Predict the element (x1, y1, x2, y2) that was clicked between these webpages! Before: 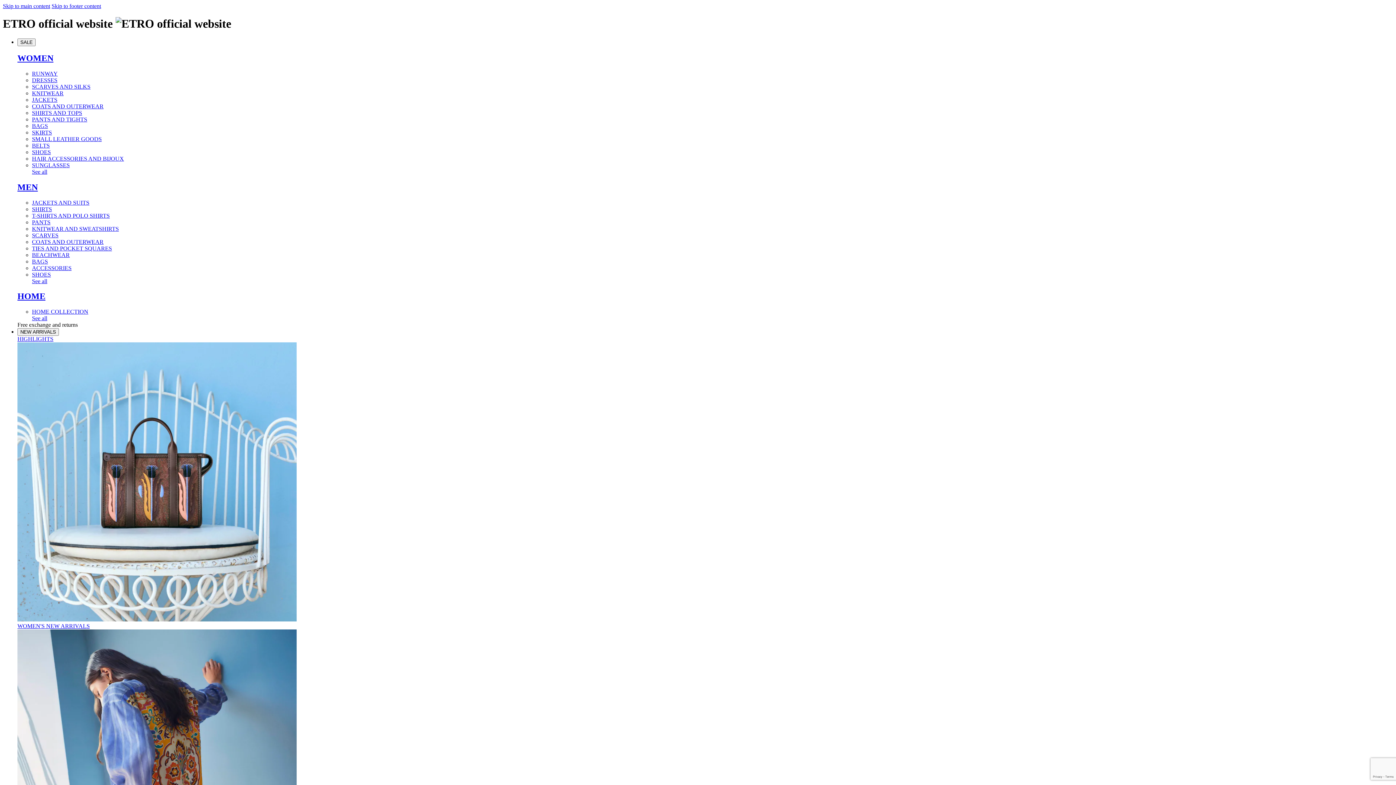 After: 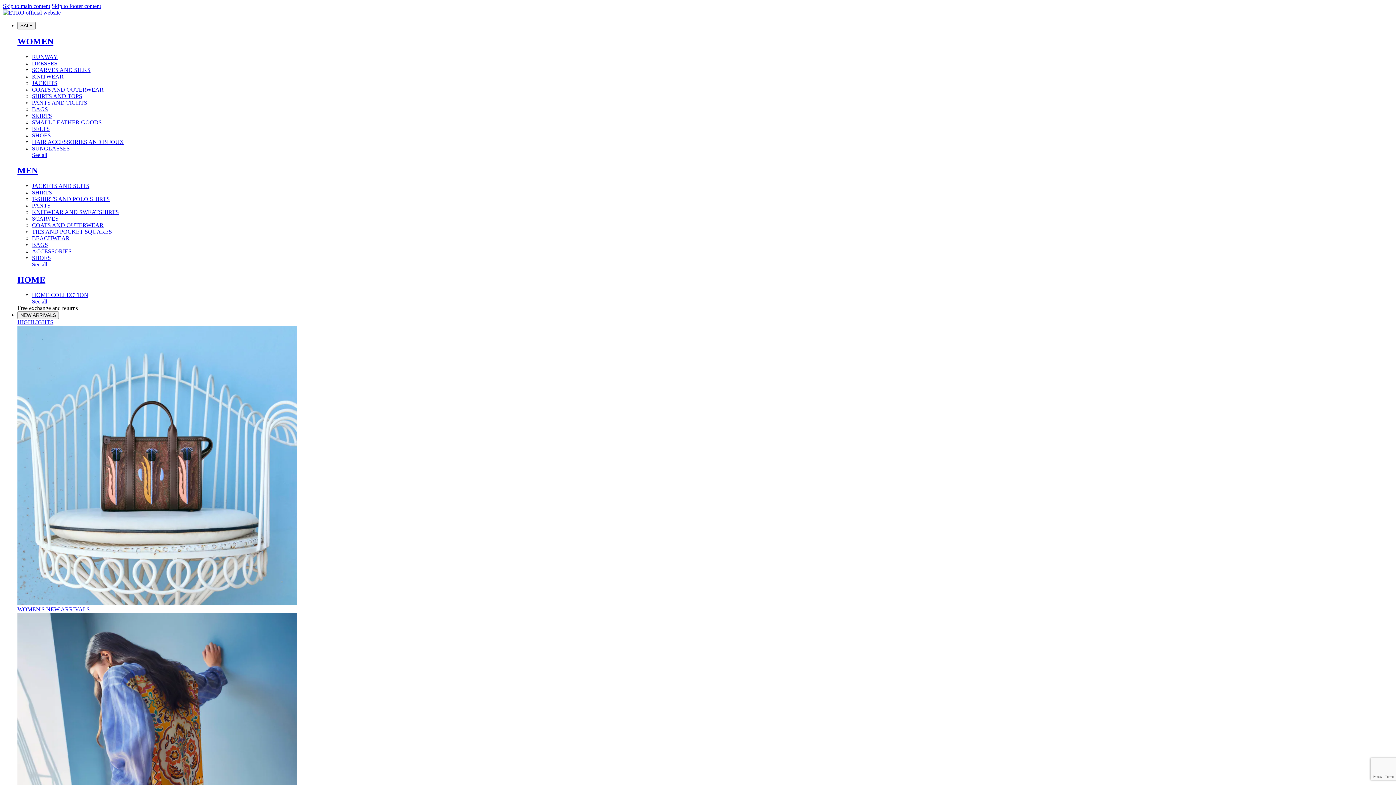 Action: label: ACCESSORIES bbox: (32, 264, 71, 271)